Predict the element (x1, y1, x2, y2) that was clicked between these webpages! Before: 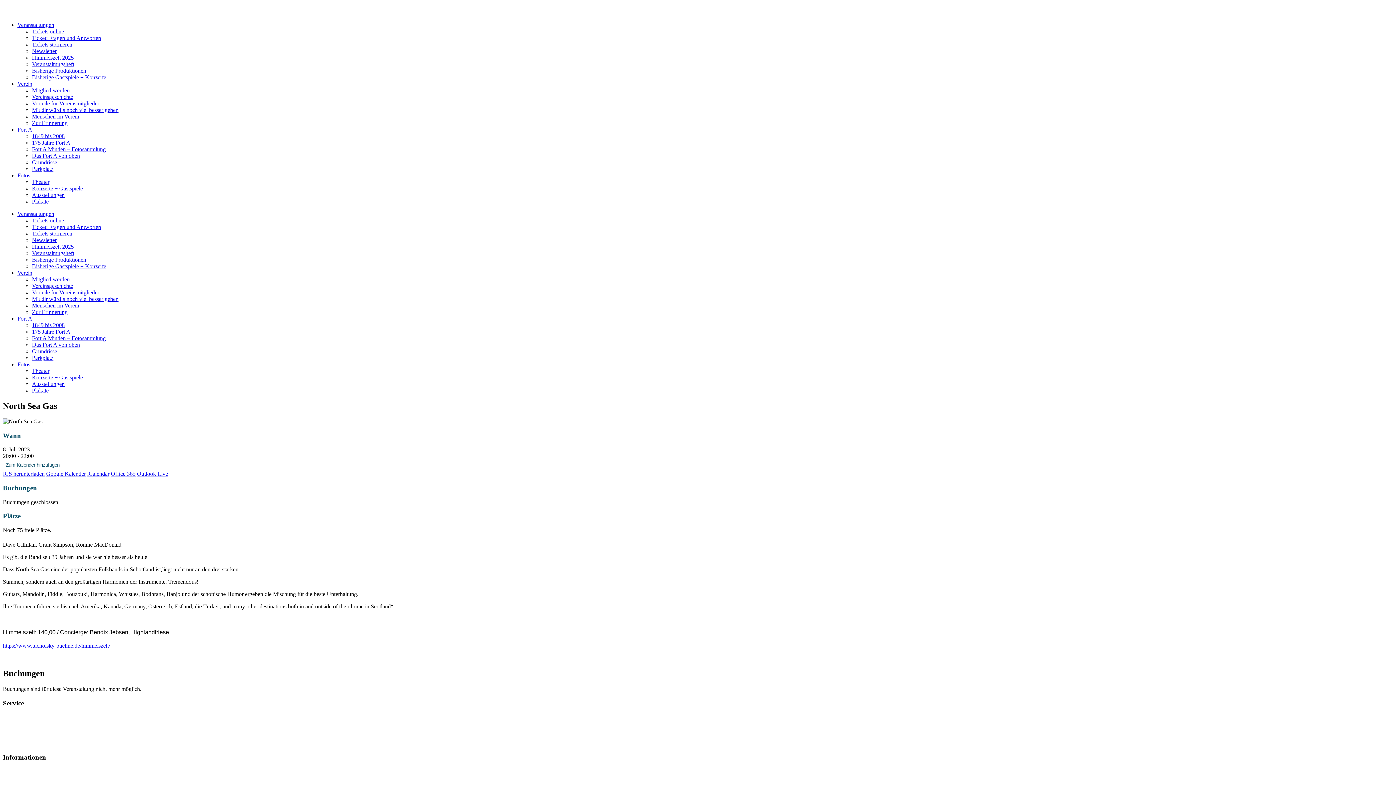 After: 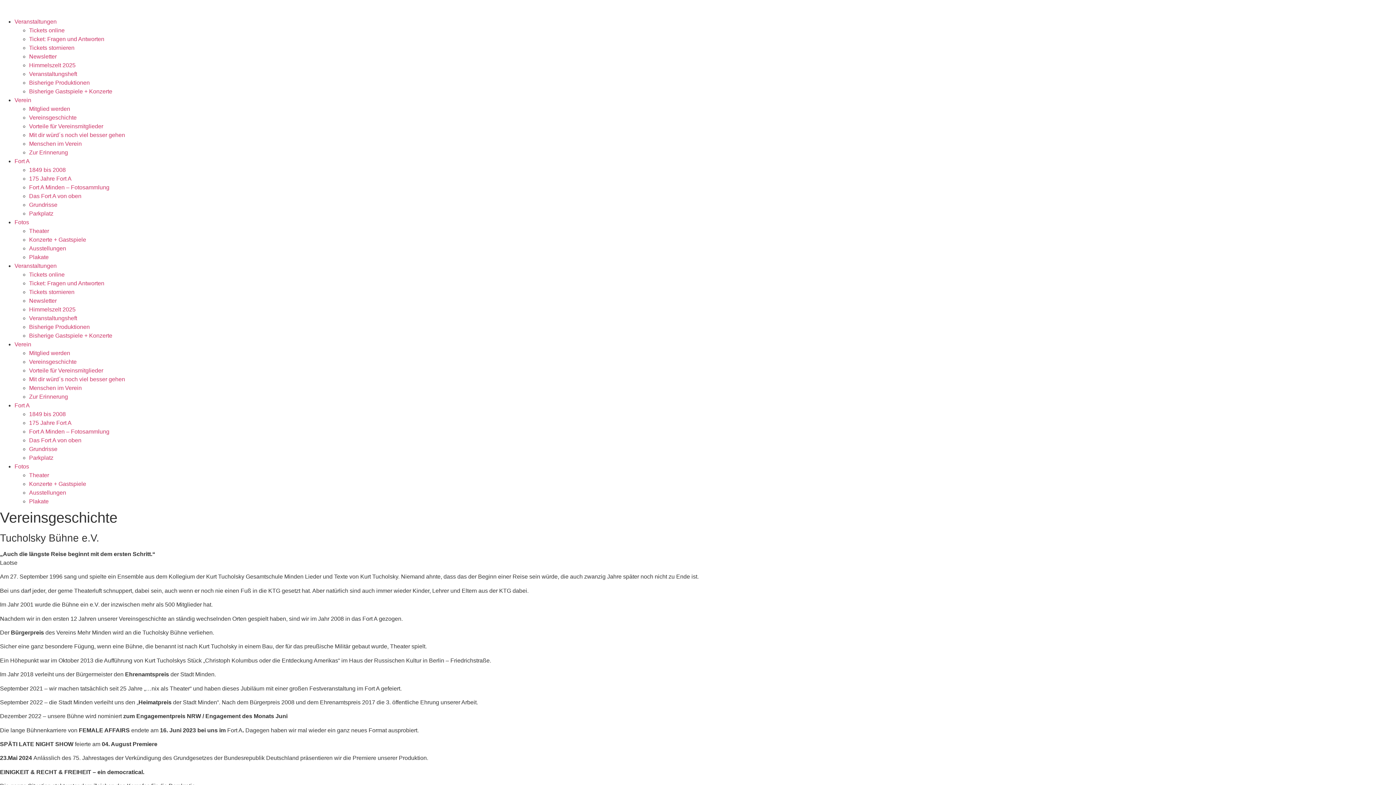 Action: label: Vereinsgeschichte bbox: (32, 282, 73, 289)